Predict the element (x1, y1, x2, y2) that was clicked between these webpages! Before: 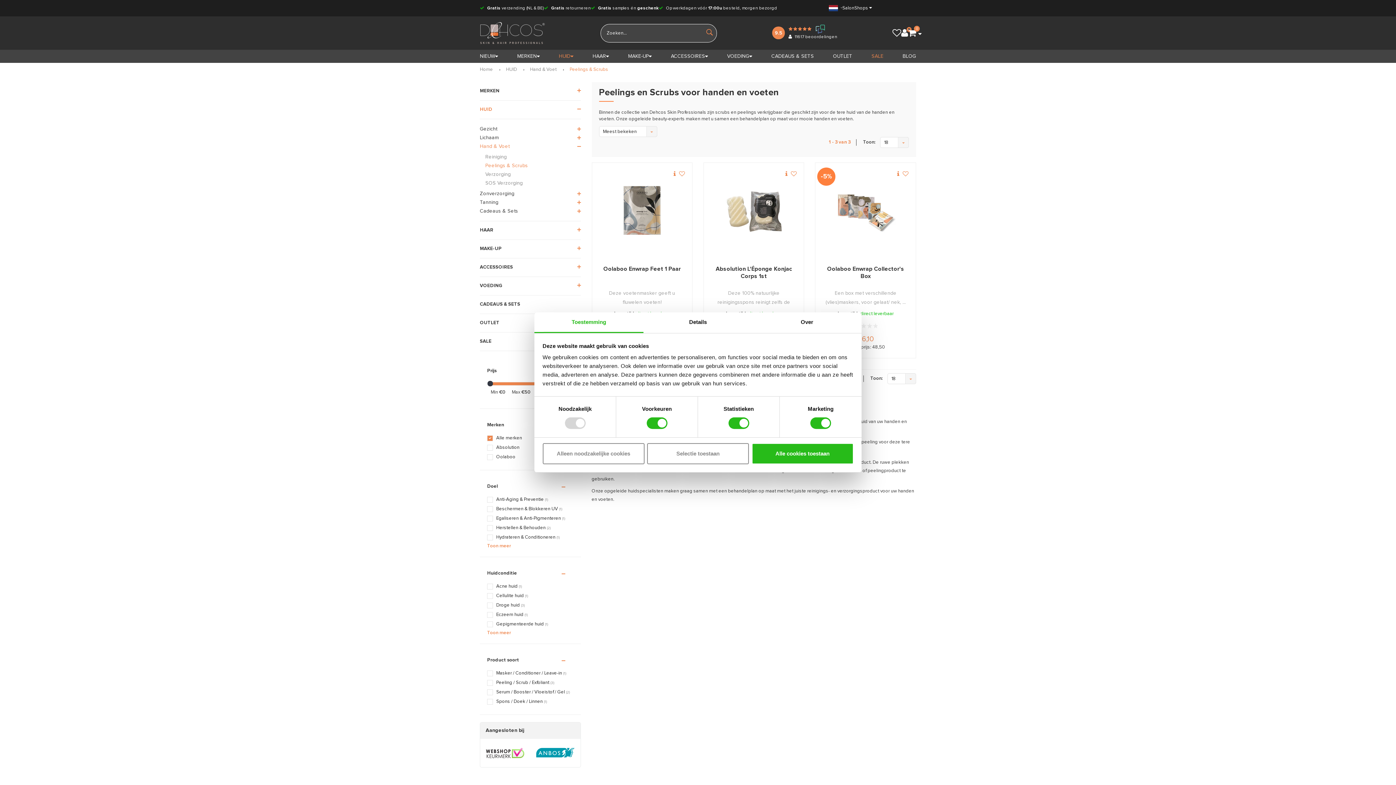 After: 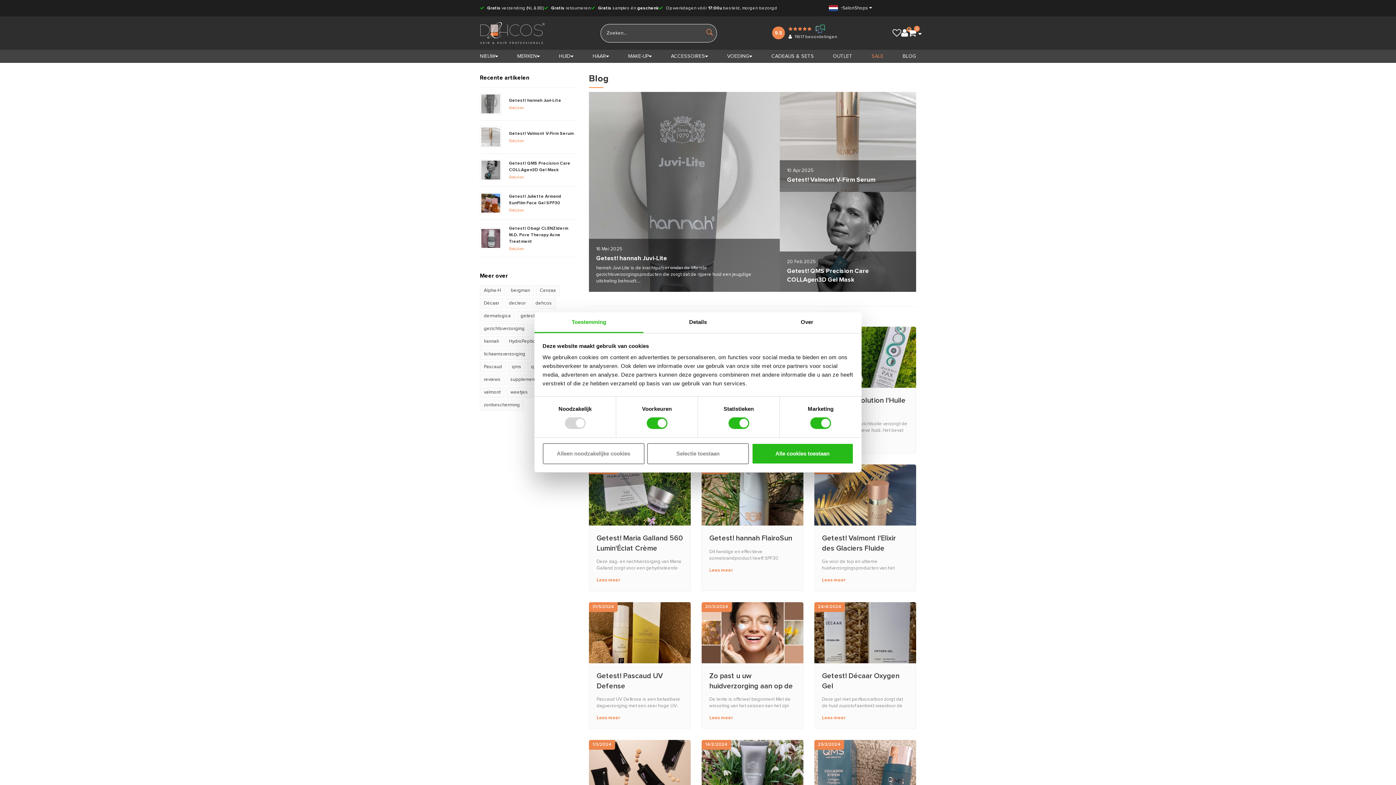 Action: bbox: (902, 52, 916, 60) label: BLOG